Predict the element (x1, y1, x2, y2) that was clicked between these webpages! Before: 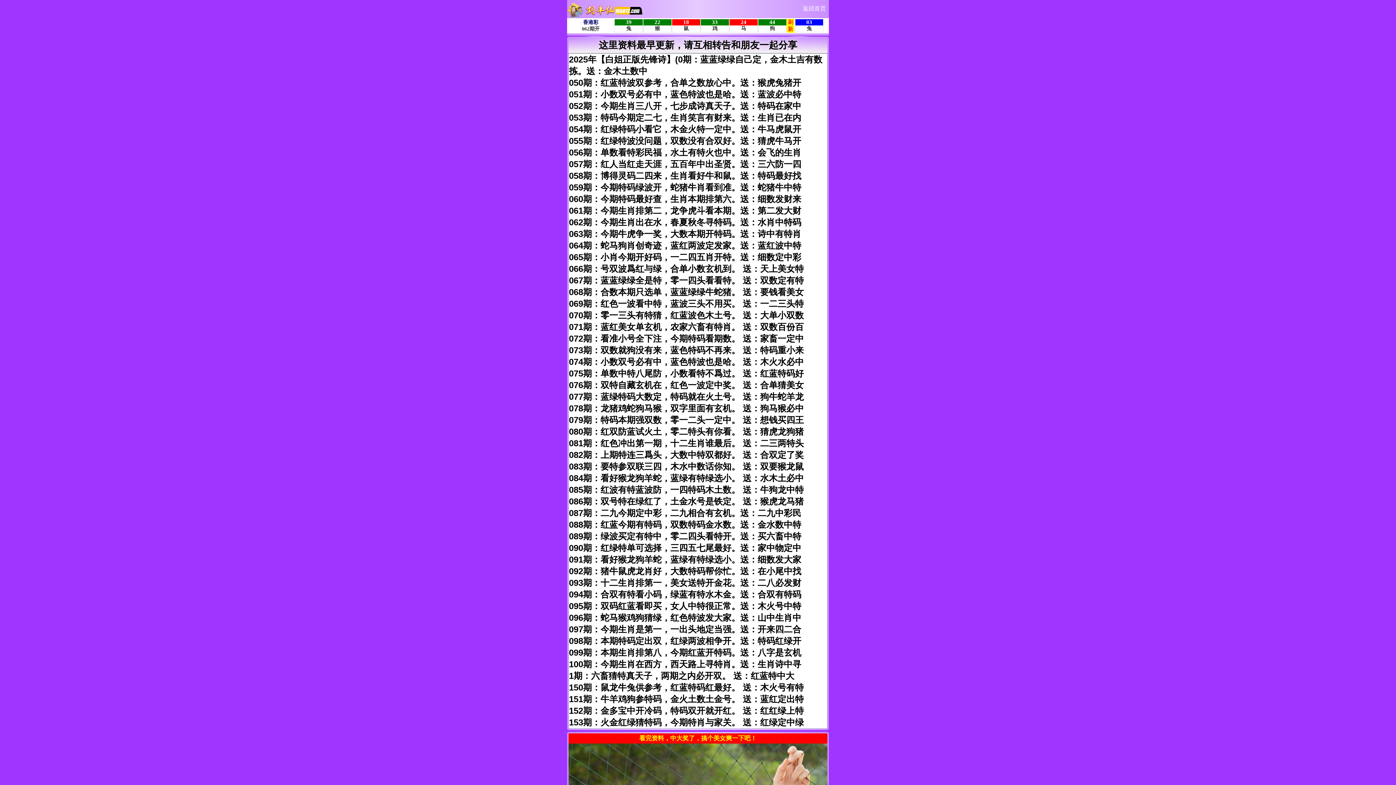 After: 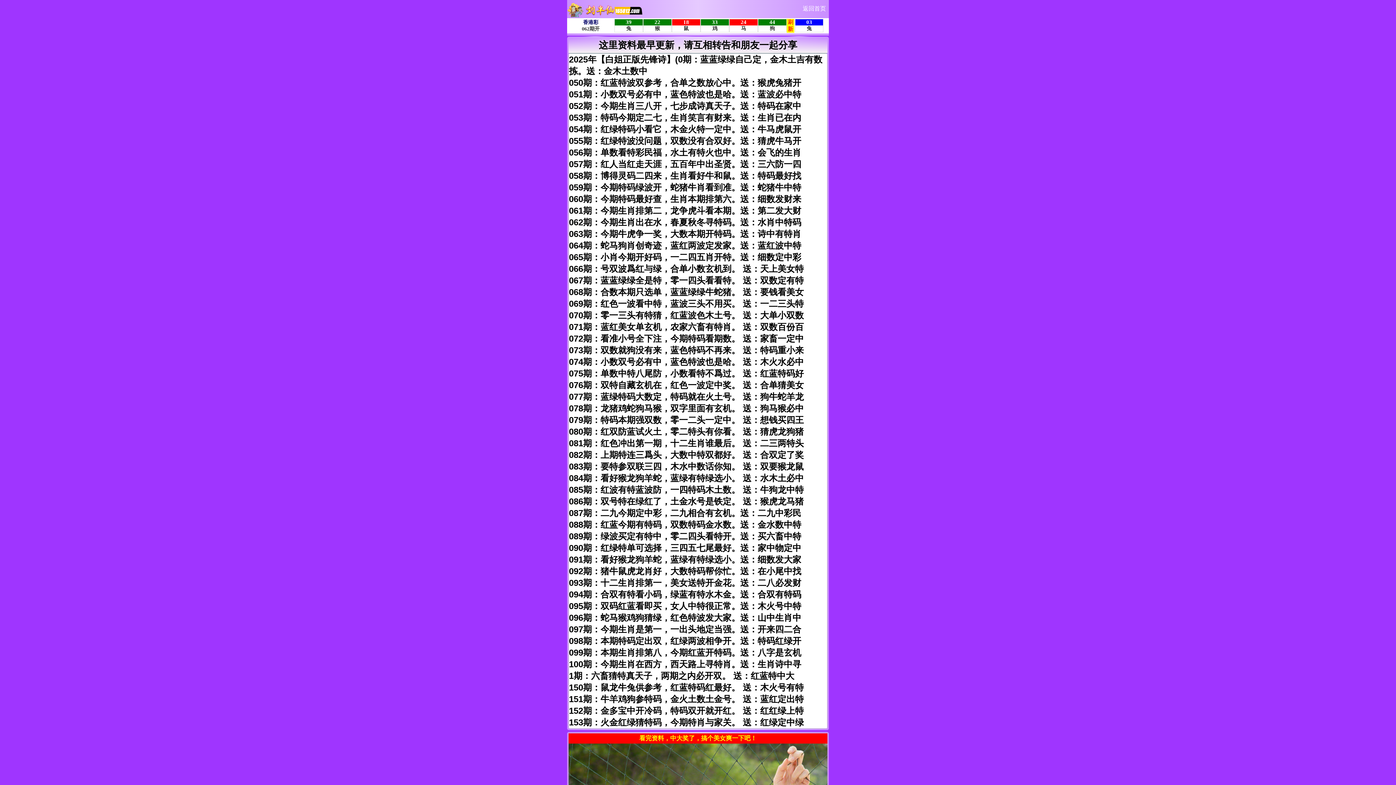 Action: label: 返回首页 bbox: (800, 0, 829, 12)